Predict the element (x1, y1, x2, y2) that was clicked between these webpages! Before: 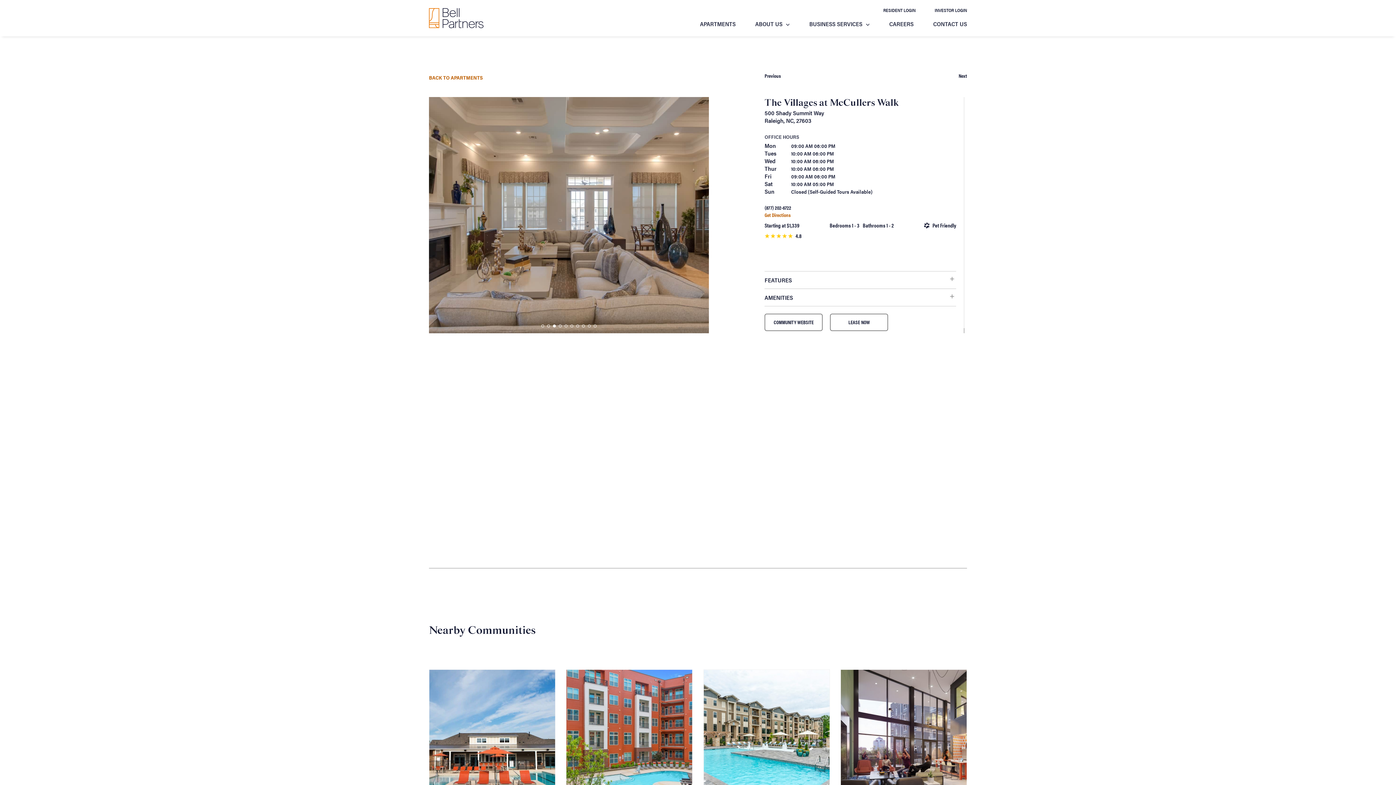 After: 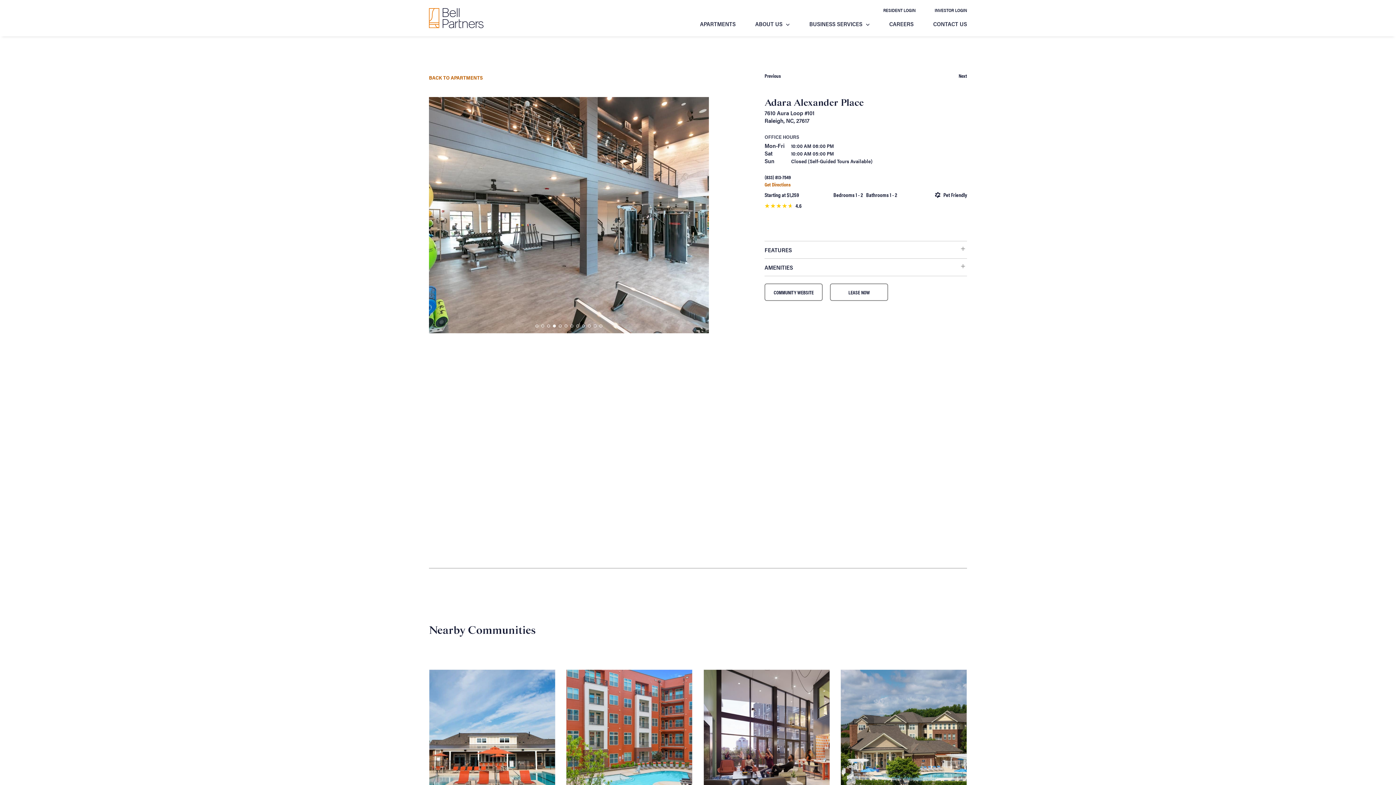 Action: bbox: (703, 670, 829, 818)